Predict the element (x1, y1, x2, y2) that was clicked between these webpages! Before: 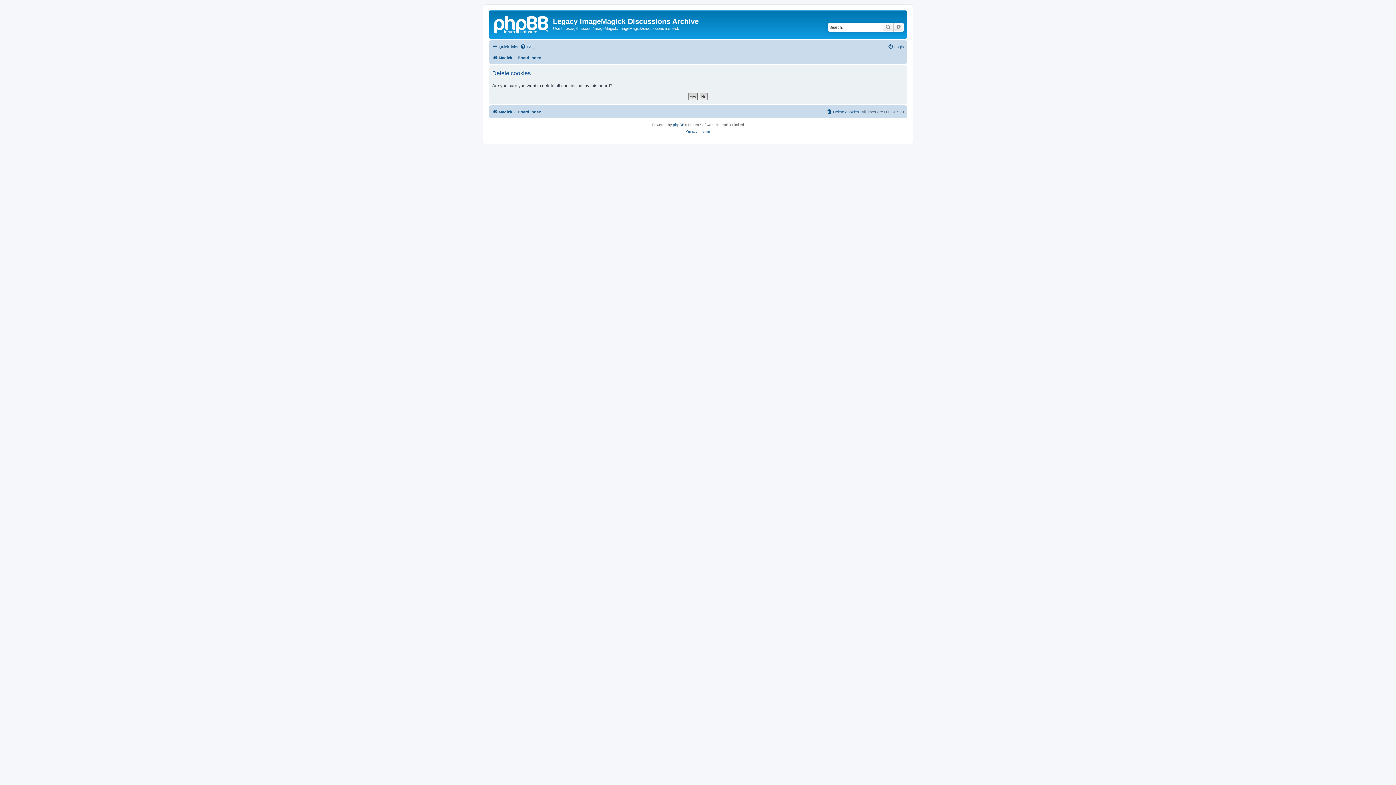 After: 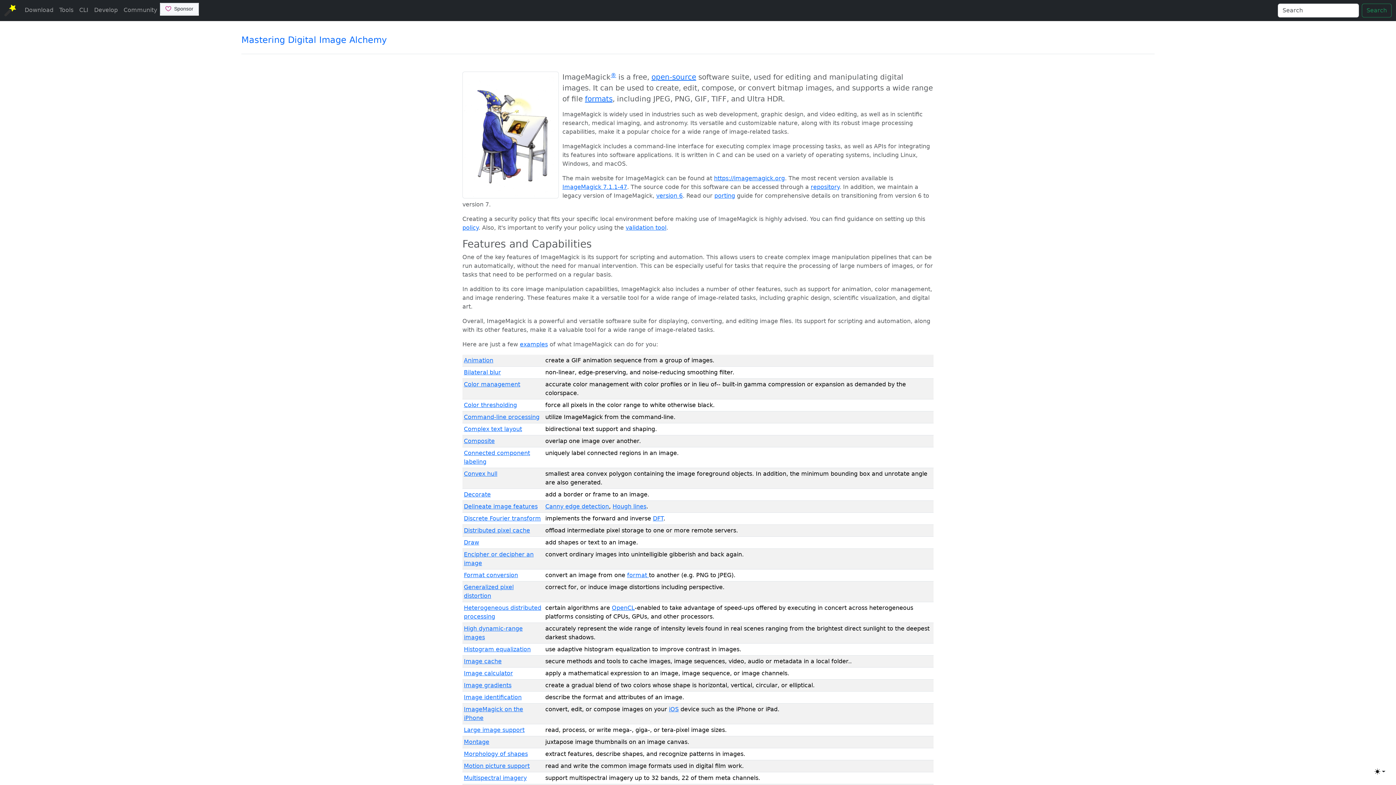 Action: bbox: (492, 107, 512, 116) label: Magick